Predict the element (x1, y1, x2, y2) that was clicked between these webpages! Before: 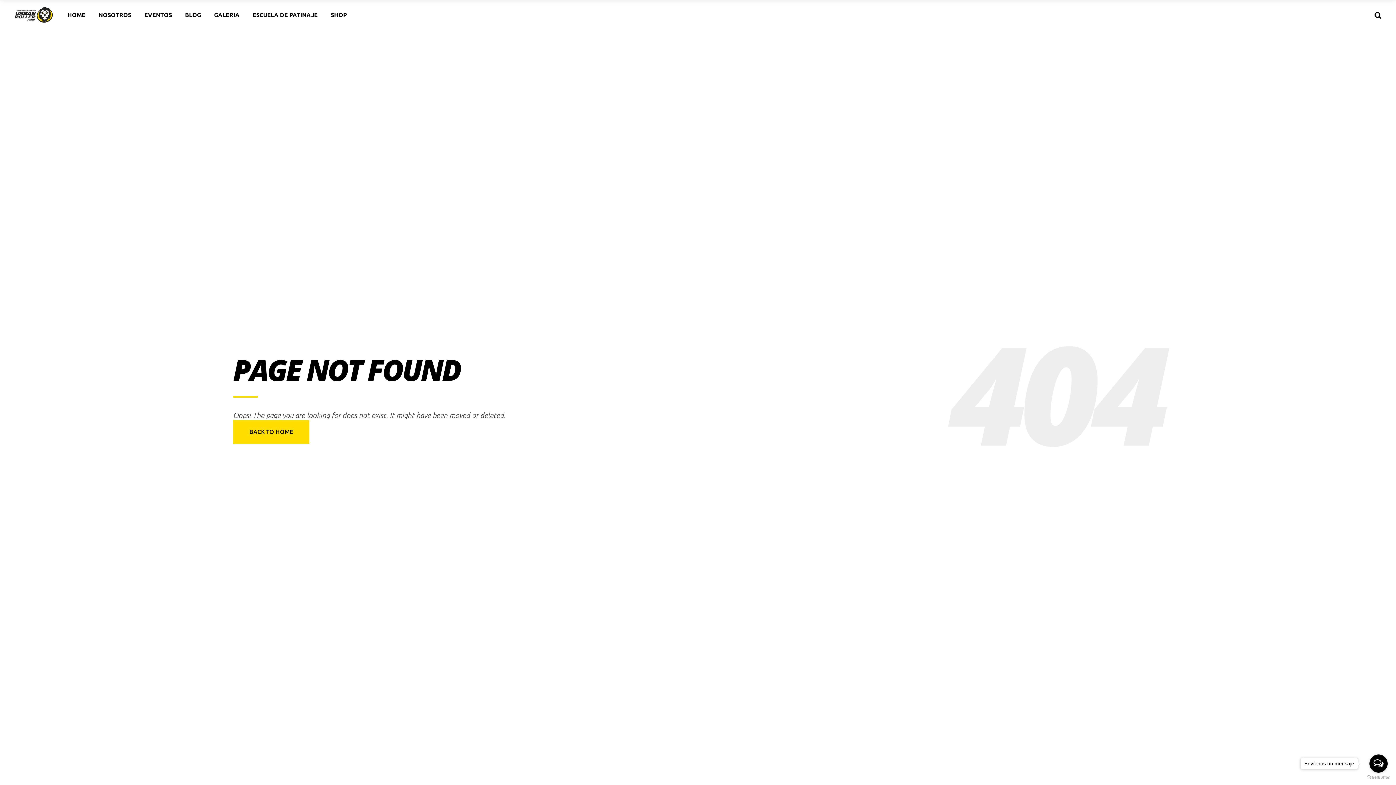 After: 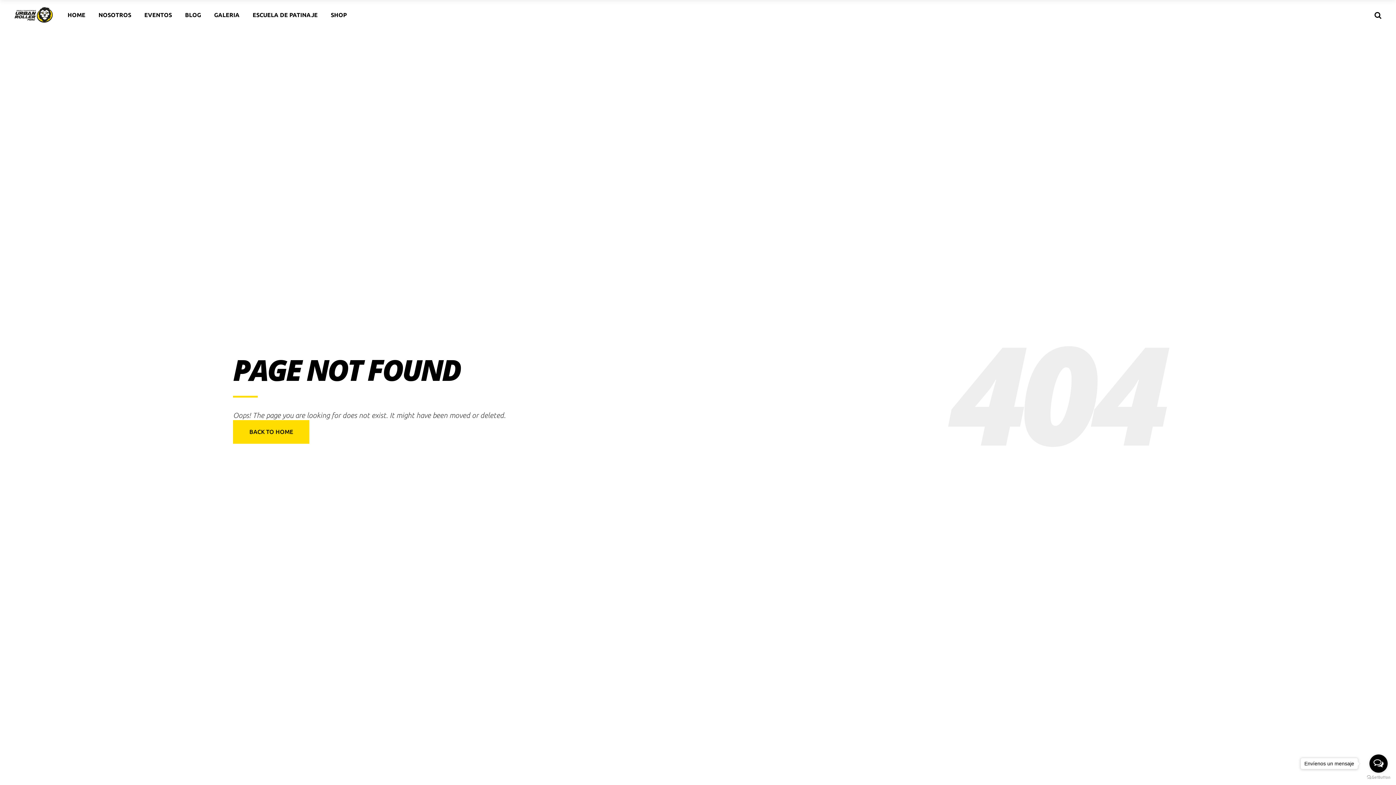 Action: bbox: (1369, 754, 1388, 773) label: Open messengers list